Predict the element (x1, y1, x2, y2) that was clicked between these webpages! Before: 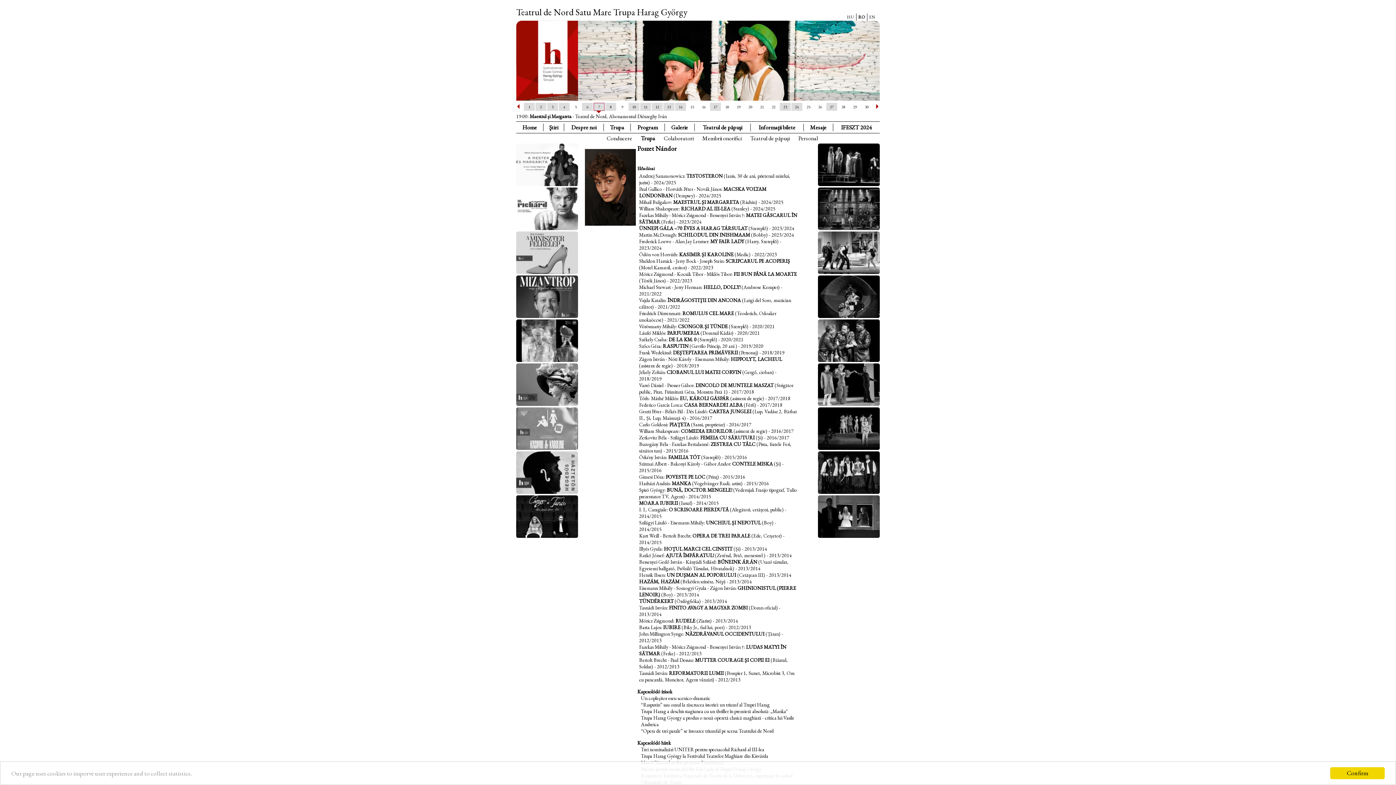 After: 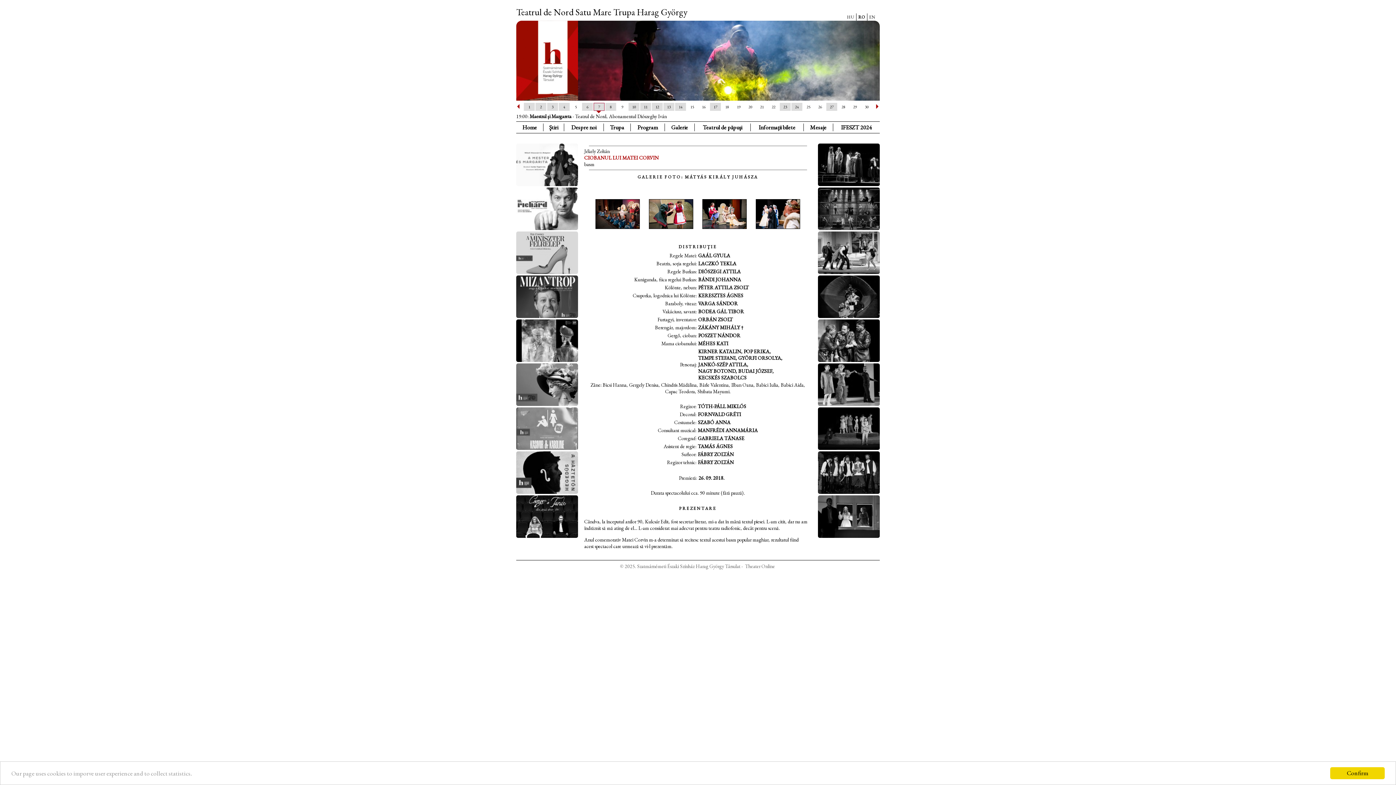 Action: bbox: (666, 369, 741, 375) label: CIOBANUL LUI MATEI CORVIN